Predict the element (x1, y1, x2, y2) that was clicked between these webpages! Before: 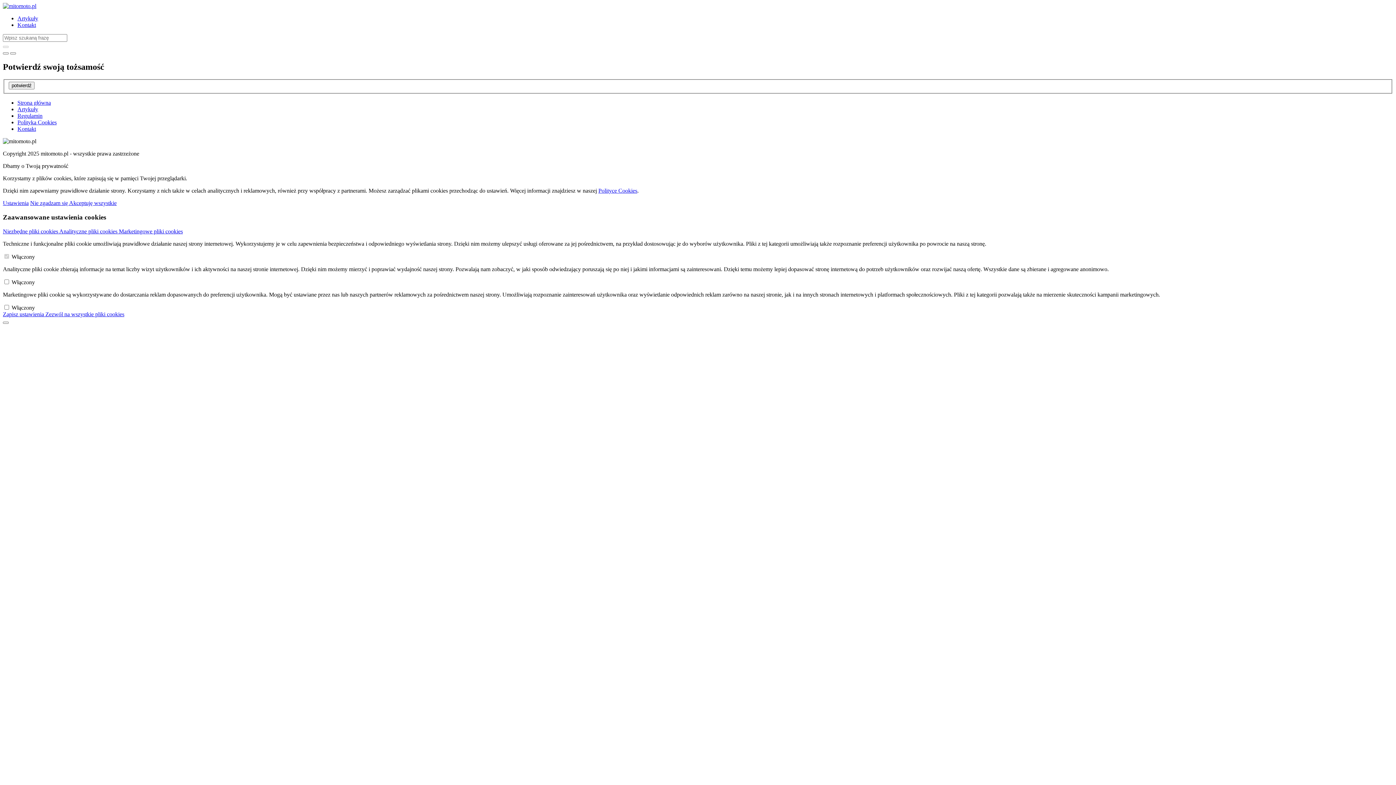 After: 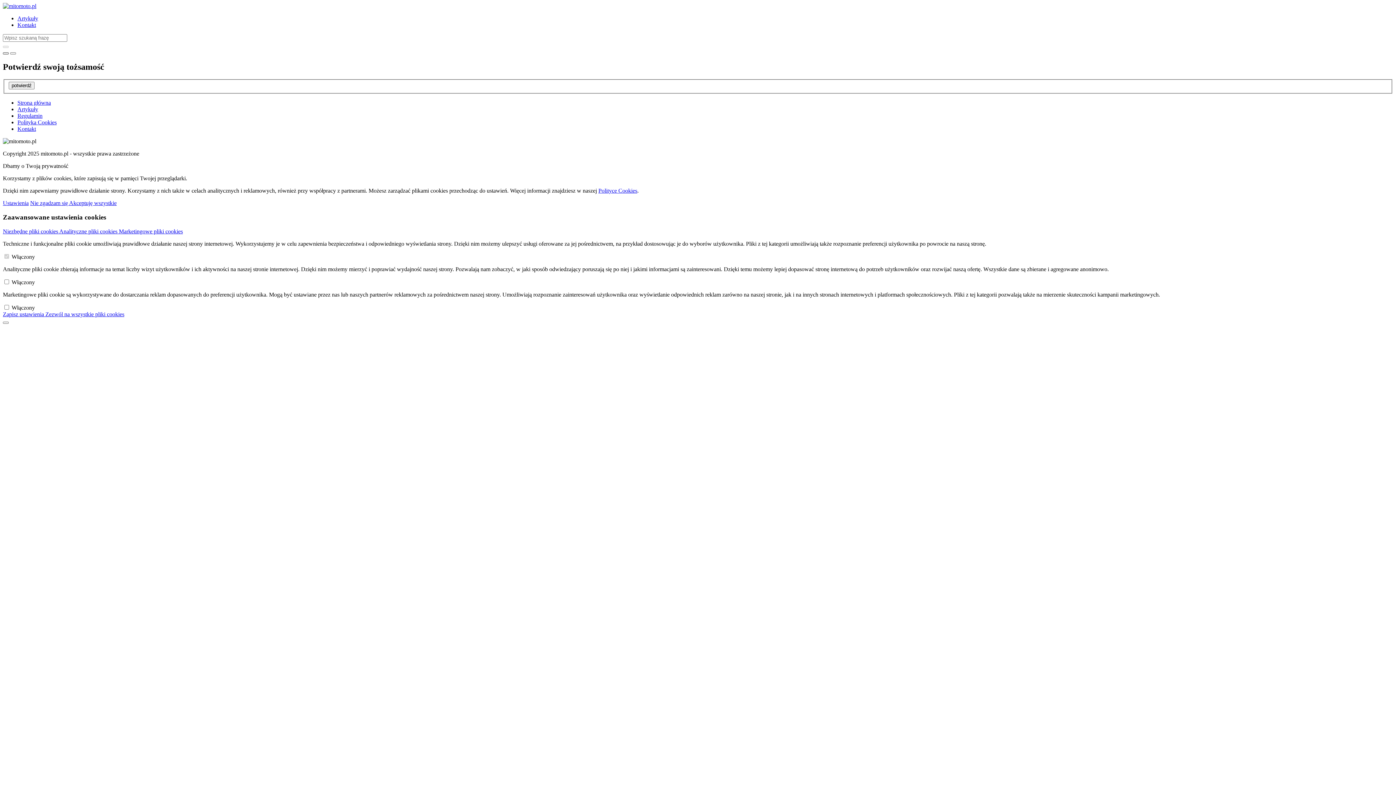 Action: bbox: (2, 52, 8, 54)